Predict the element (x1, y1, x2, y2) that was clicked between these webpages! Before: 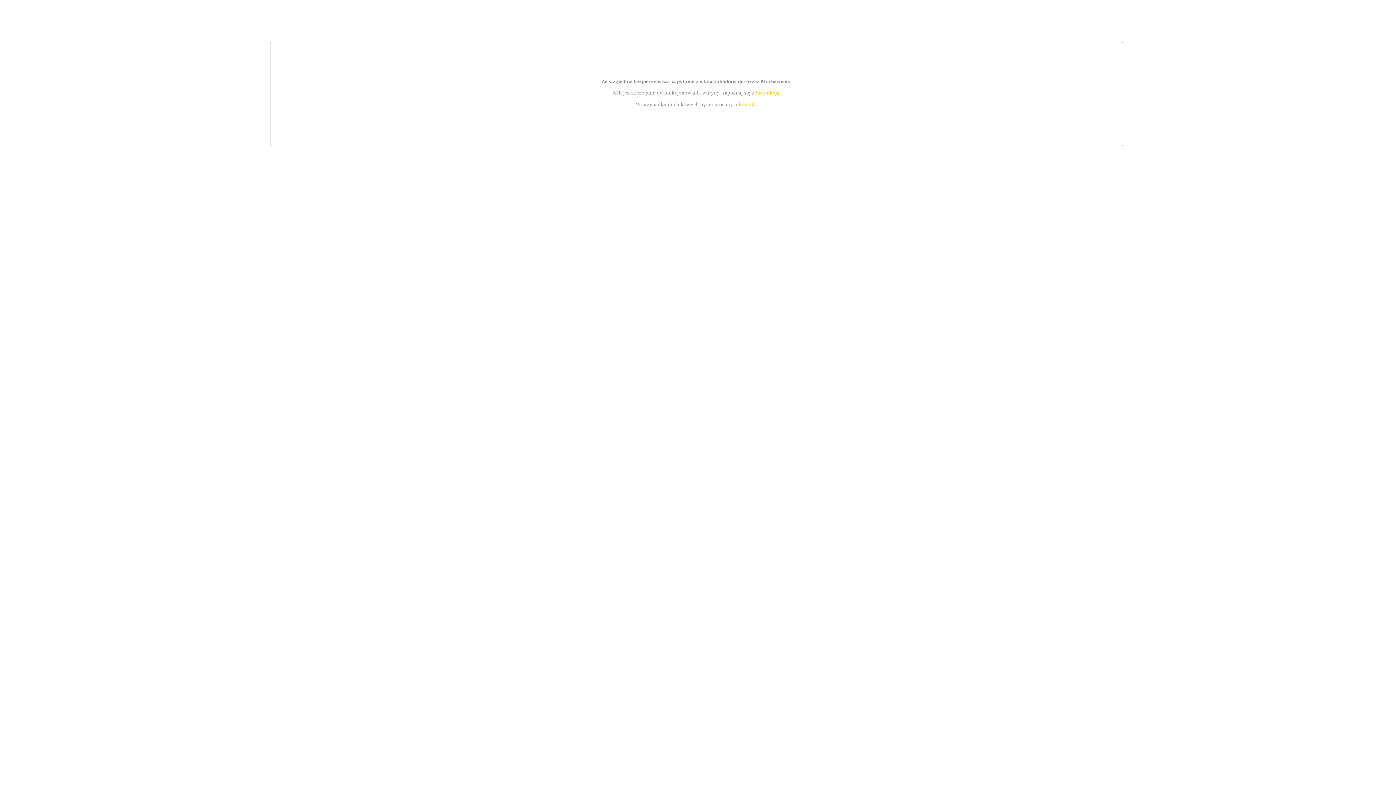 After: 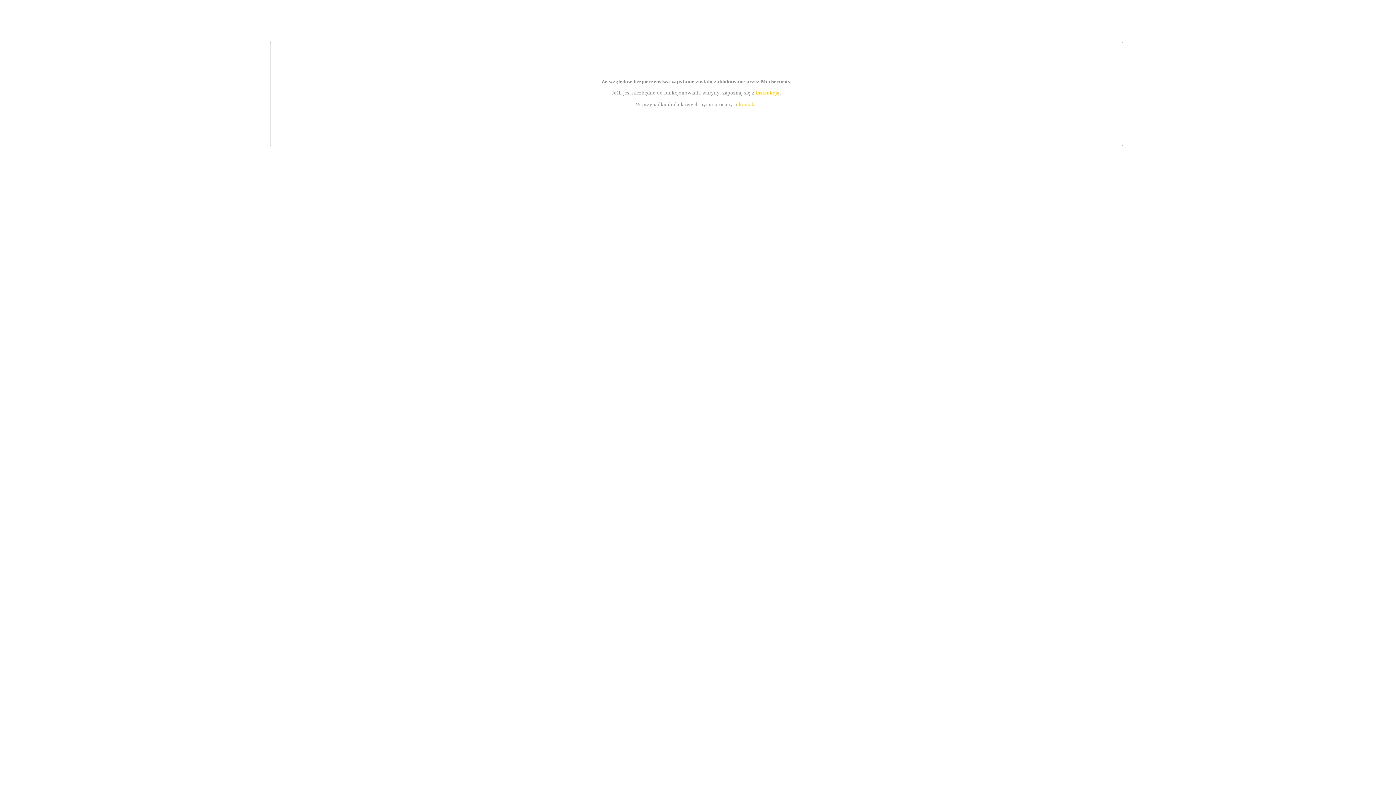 Action: label: instrukcją bbox: (755, 89, 779, 95)